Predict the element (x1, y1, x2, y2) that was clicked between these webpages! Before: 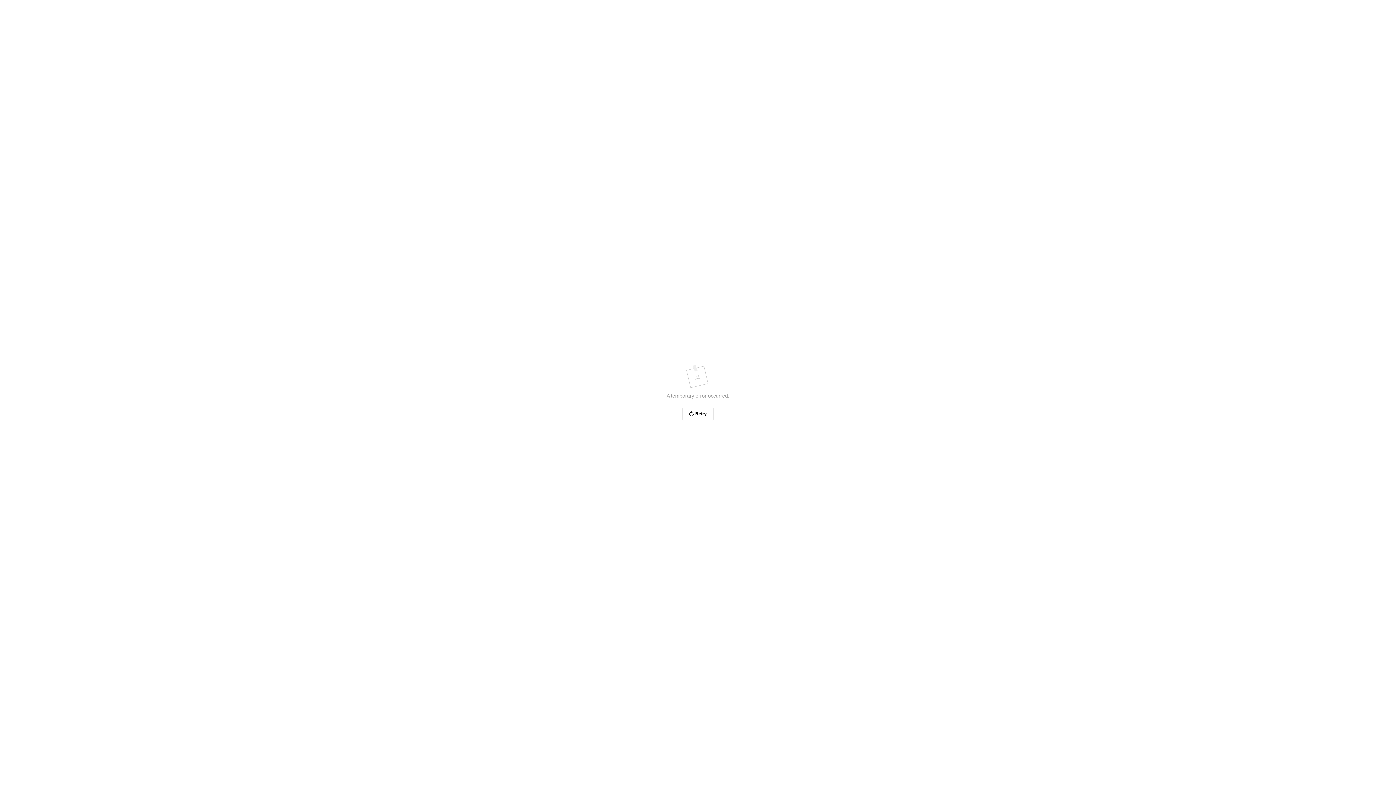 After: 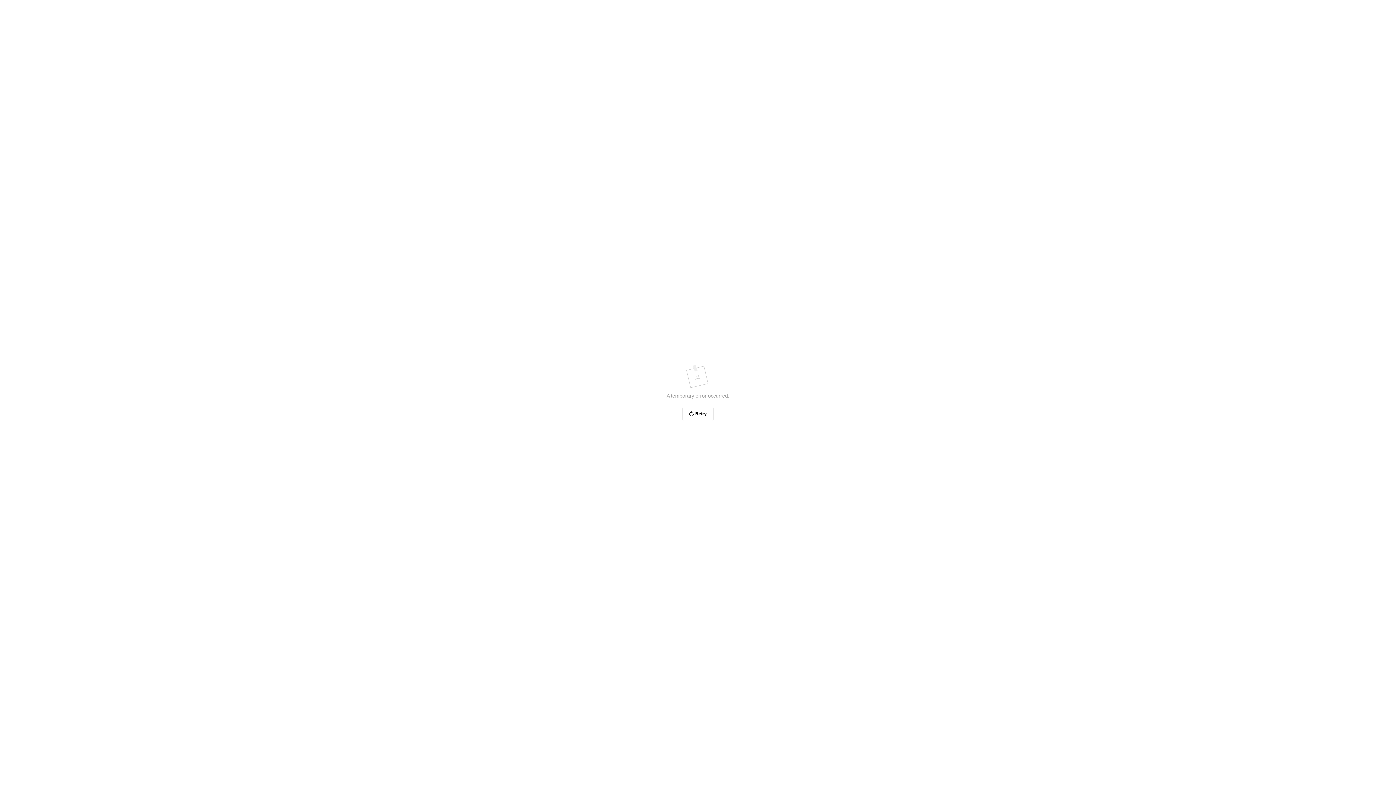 Action: label: Retry bbox: (682, 406, 713, 421)